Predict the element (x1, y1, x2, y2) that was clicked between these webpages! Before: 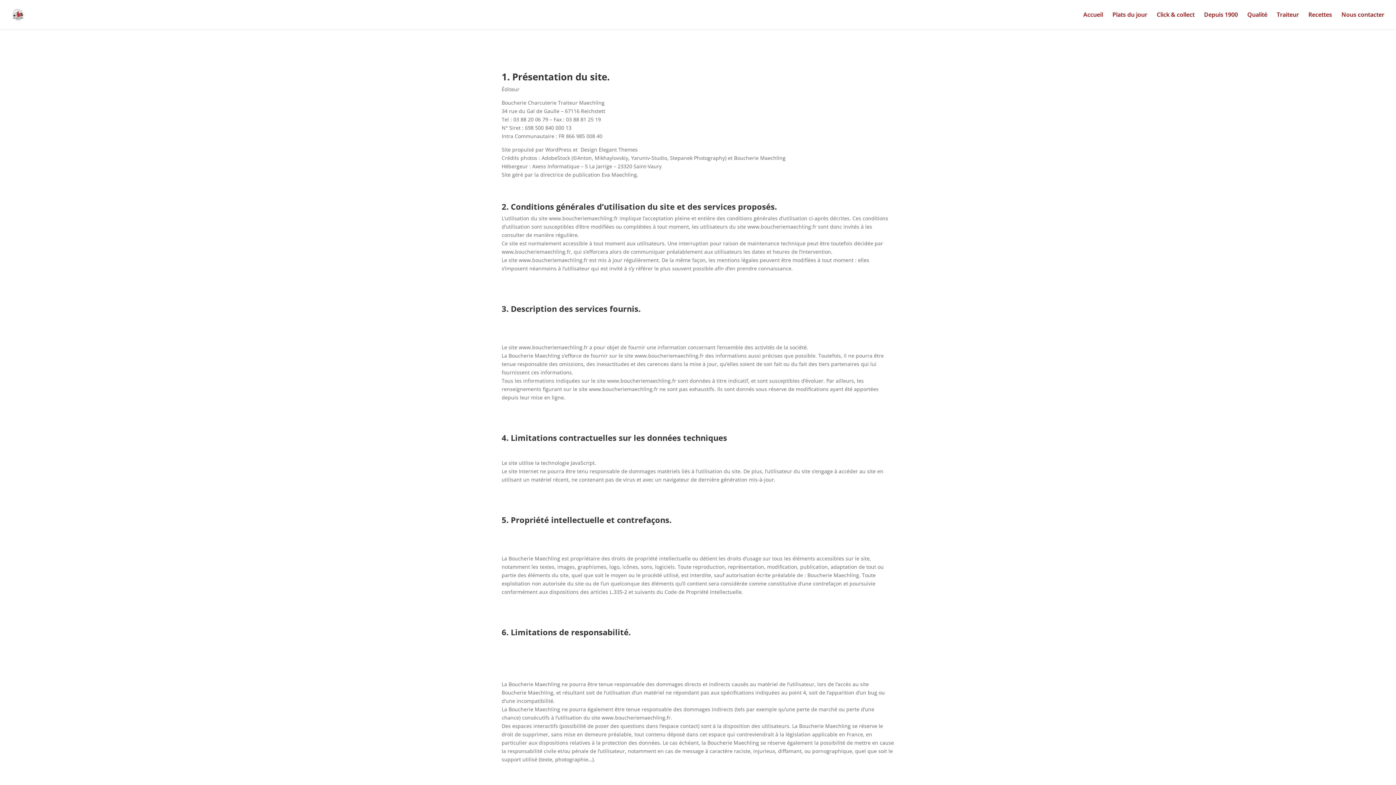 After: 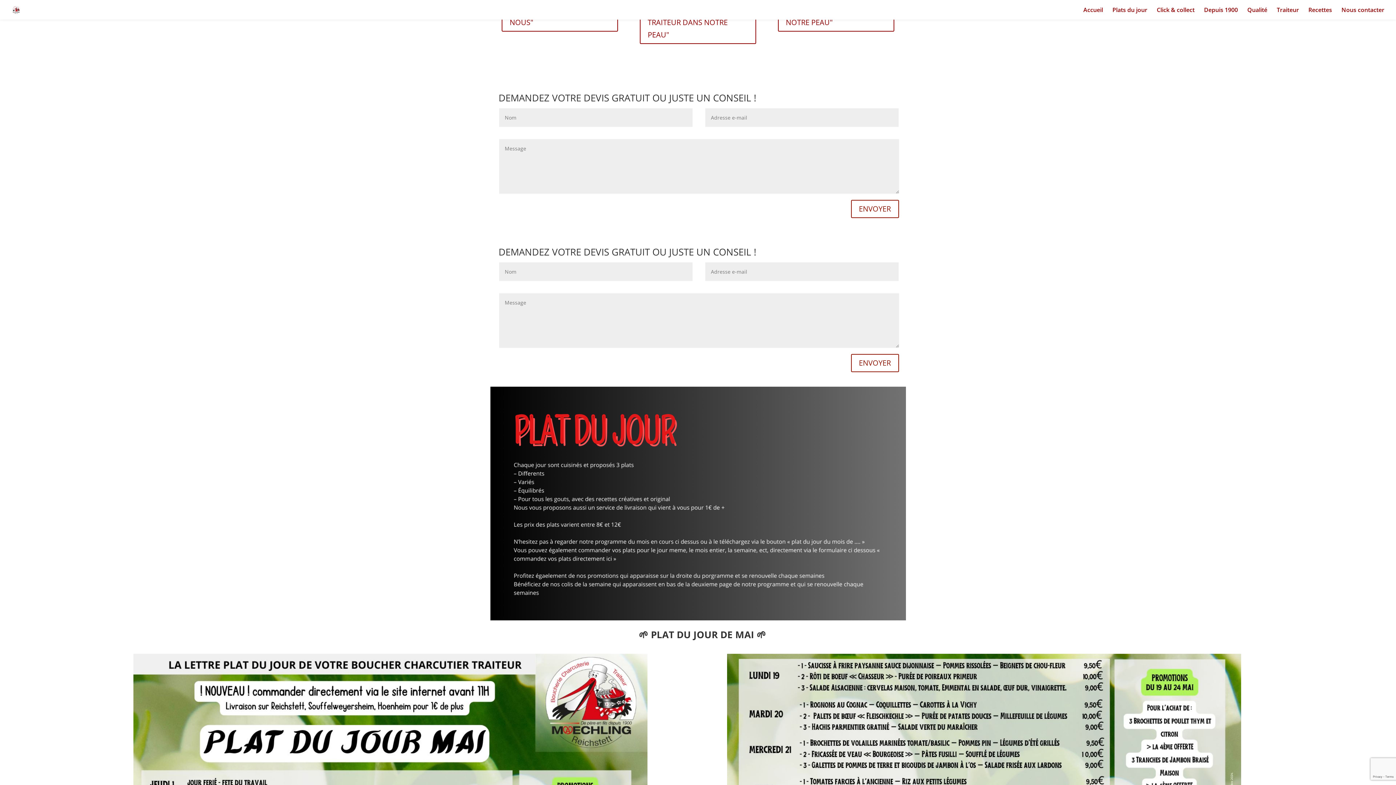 Action: label: Plats du jour bbox: (1112, 12, 1147, 29)